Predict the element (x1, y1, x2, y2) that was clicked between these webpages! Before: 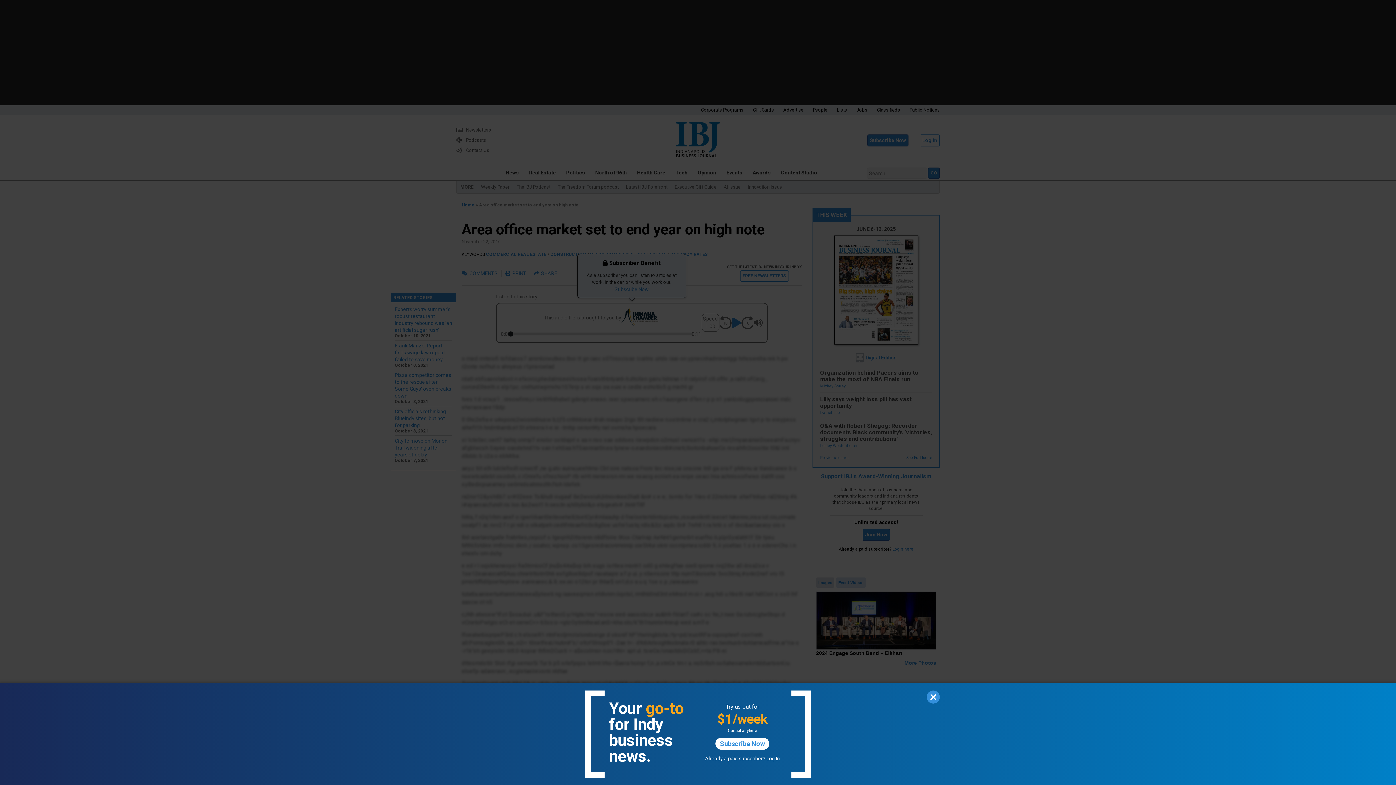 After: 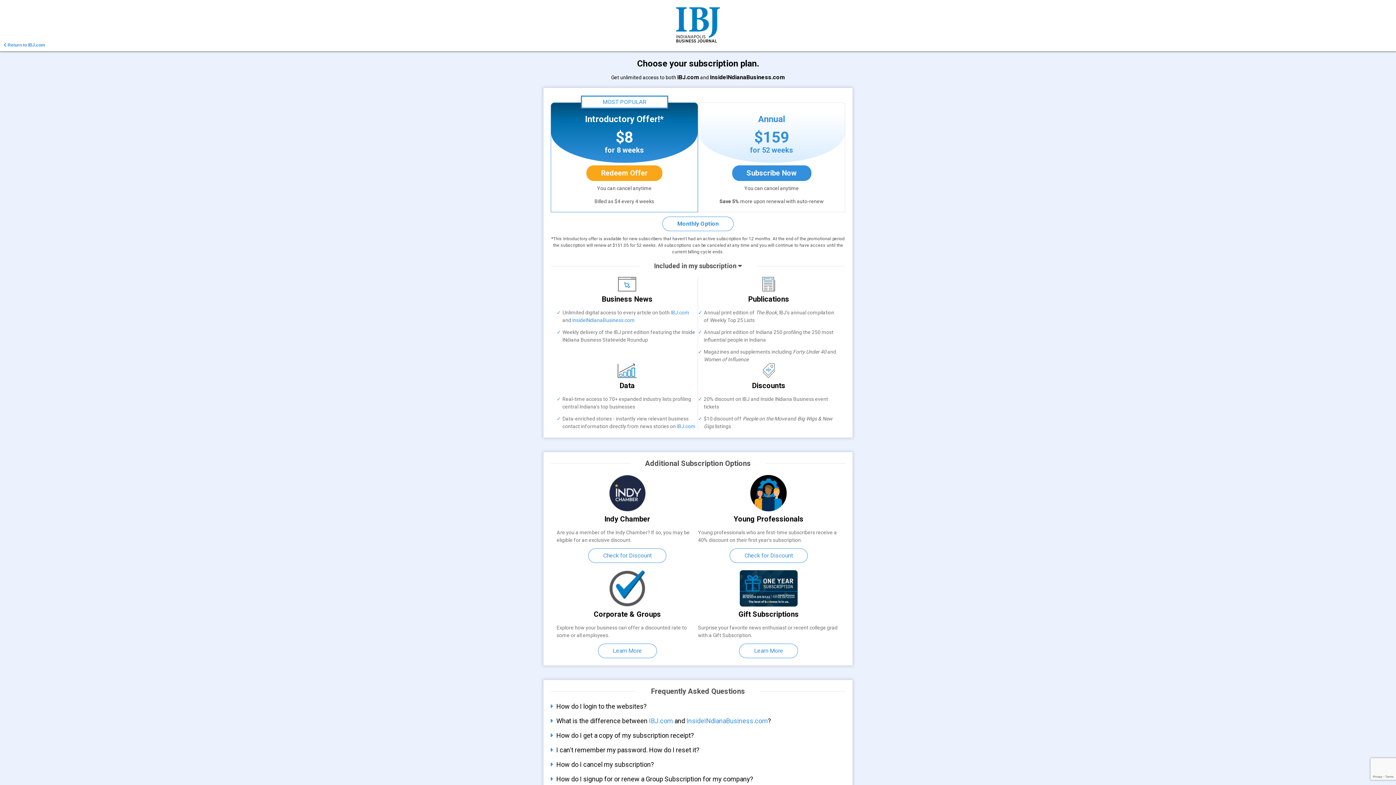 Action: label: Subscribe Now bbox: (715, 738, 769, 750)